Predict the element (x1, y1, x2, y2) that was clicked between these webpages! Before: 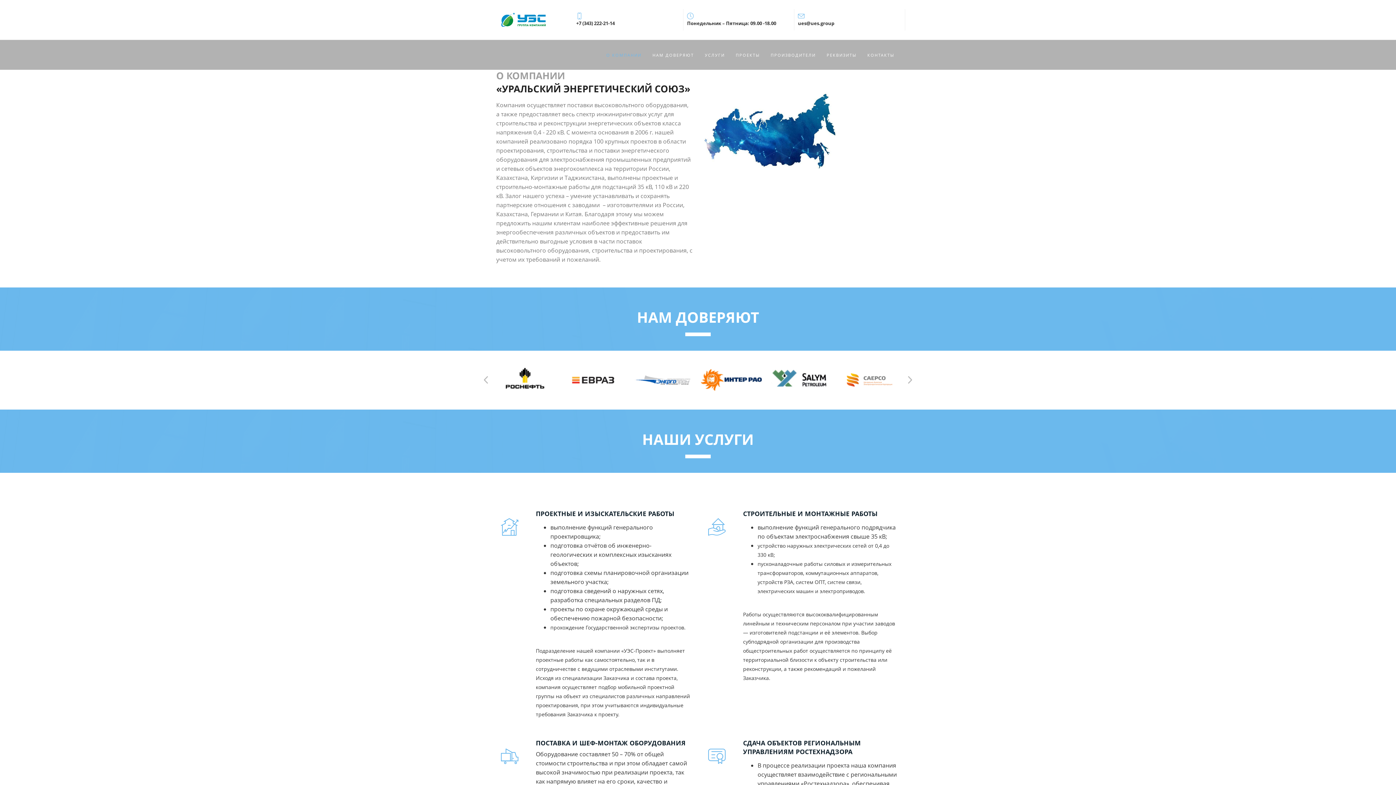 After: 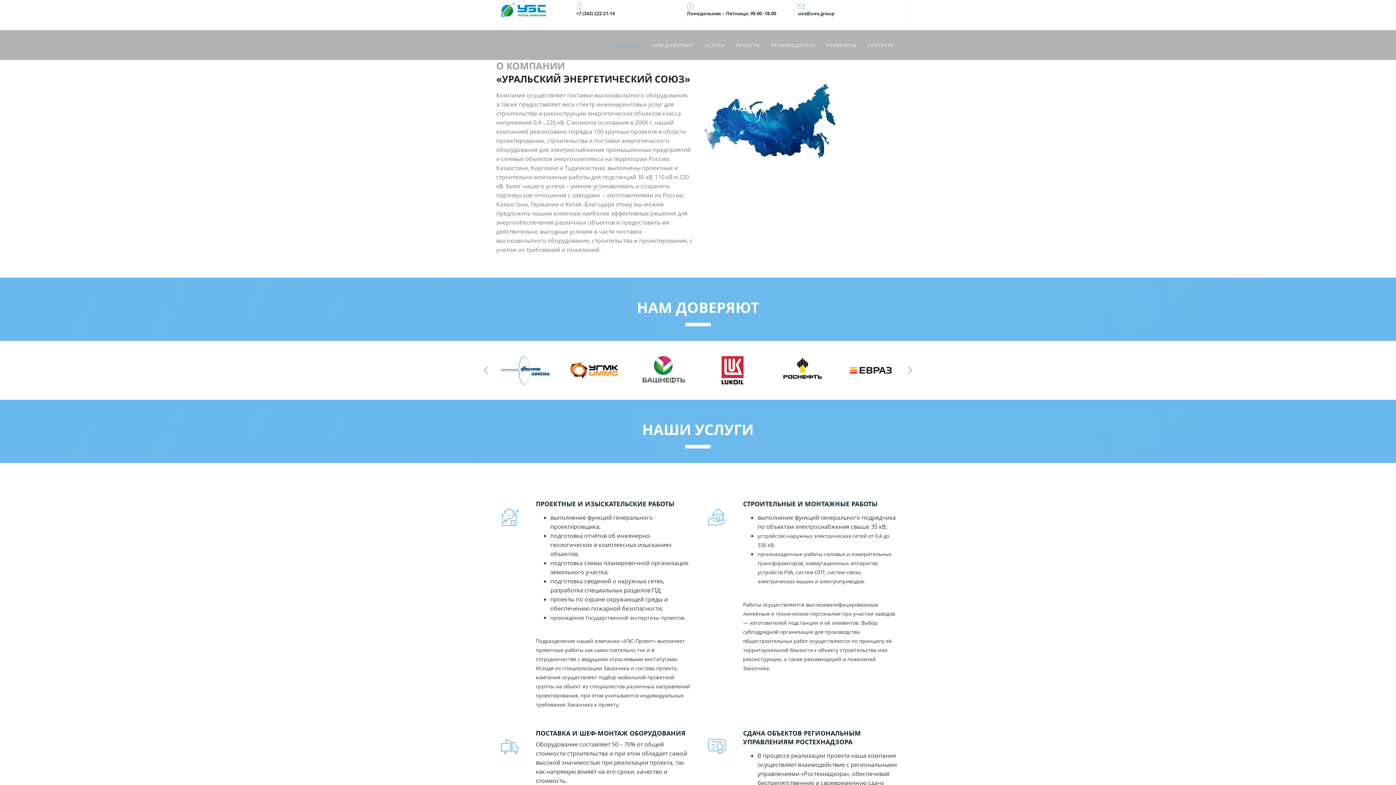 Action: bbox: (606, 51, 641, 58) label: О КОМПАНИИ